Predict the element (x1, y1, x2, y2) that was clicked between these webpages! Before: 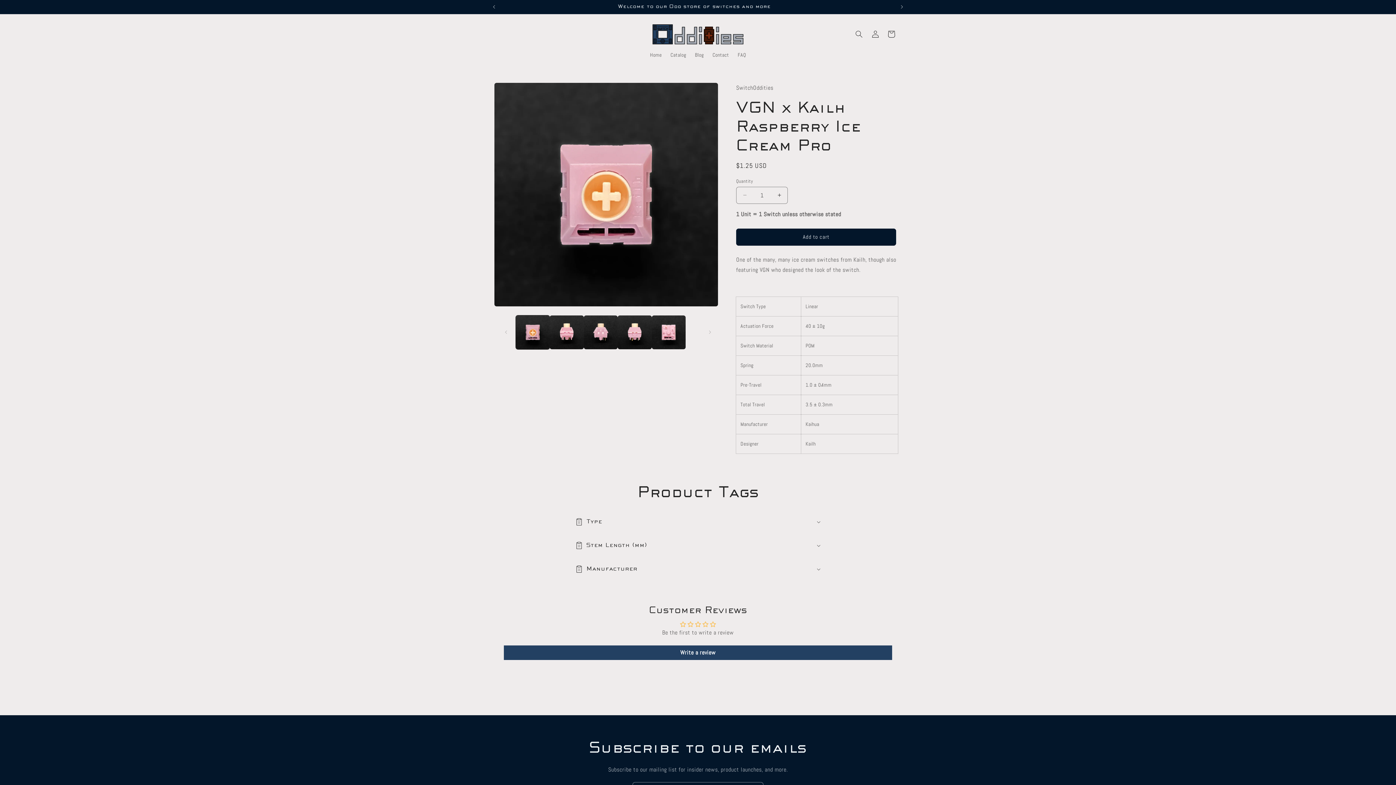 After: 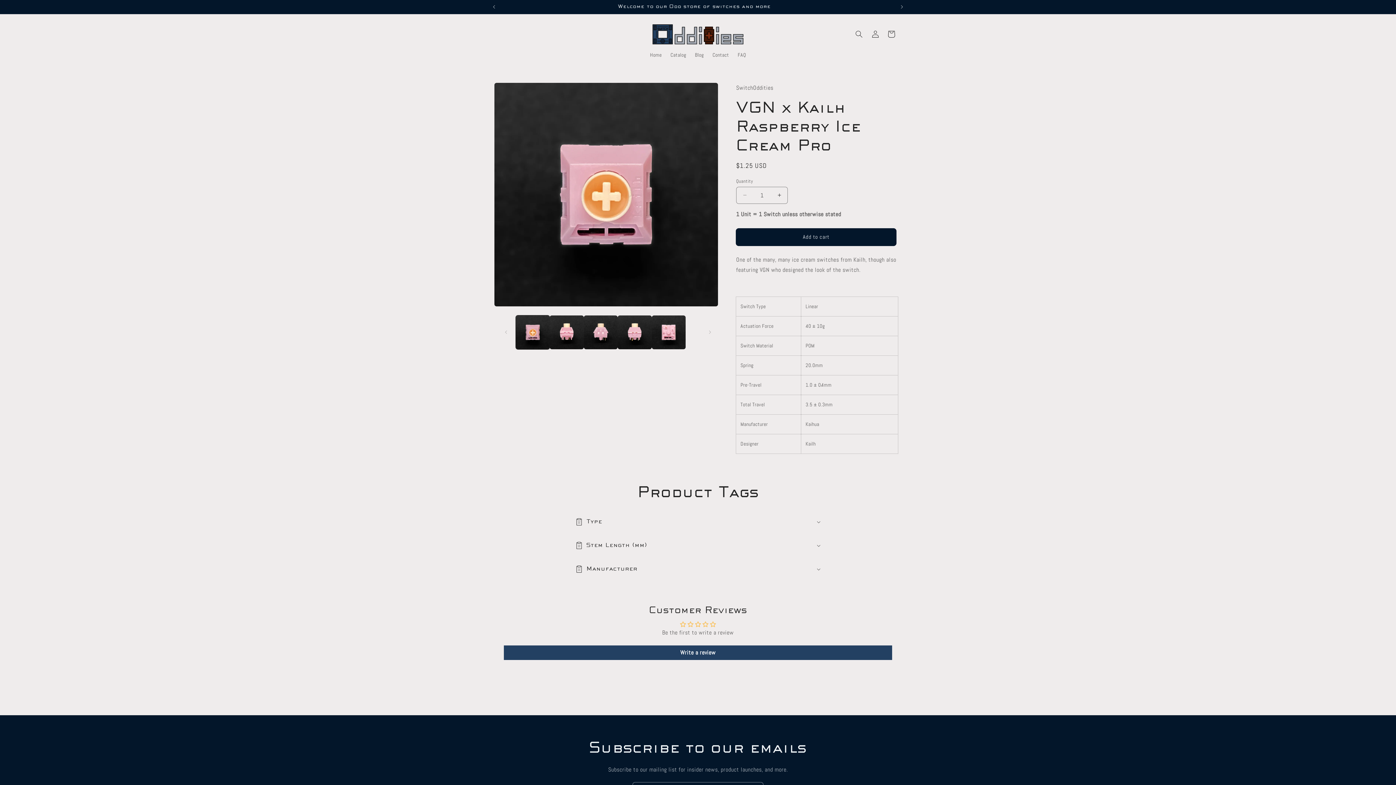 Action: bbox: (736, 228, 896, 245) label: Add to cart